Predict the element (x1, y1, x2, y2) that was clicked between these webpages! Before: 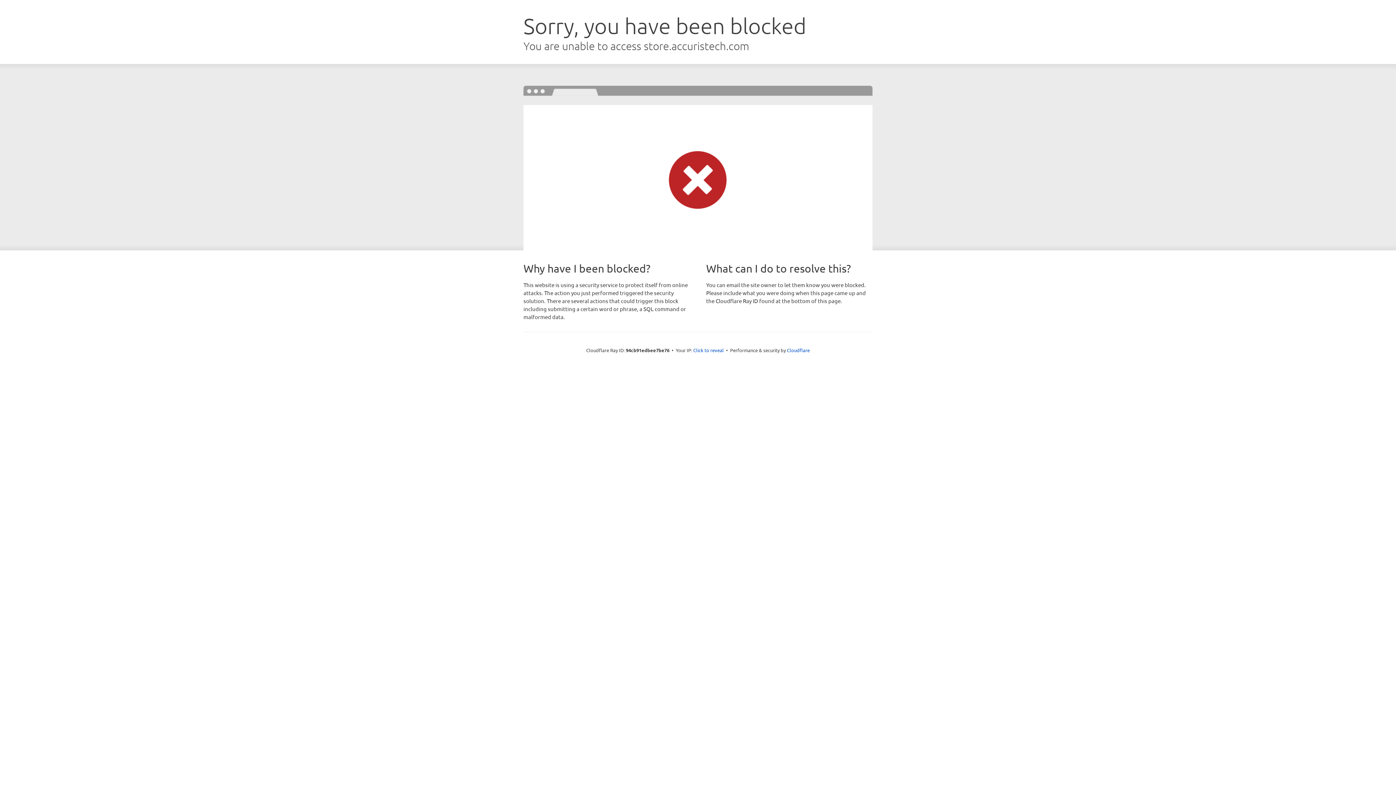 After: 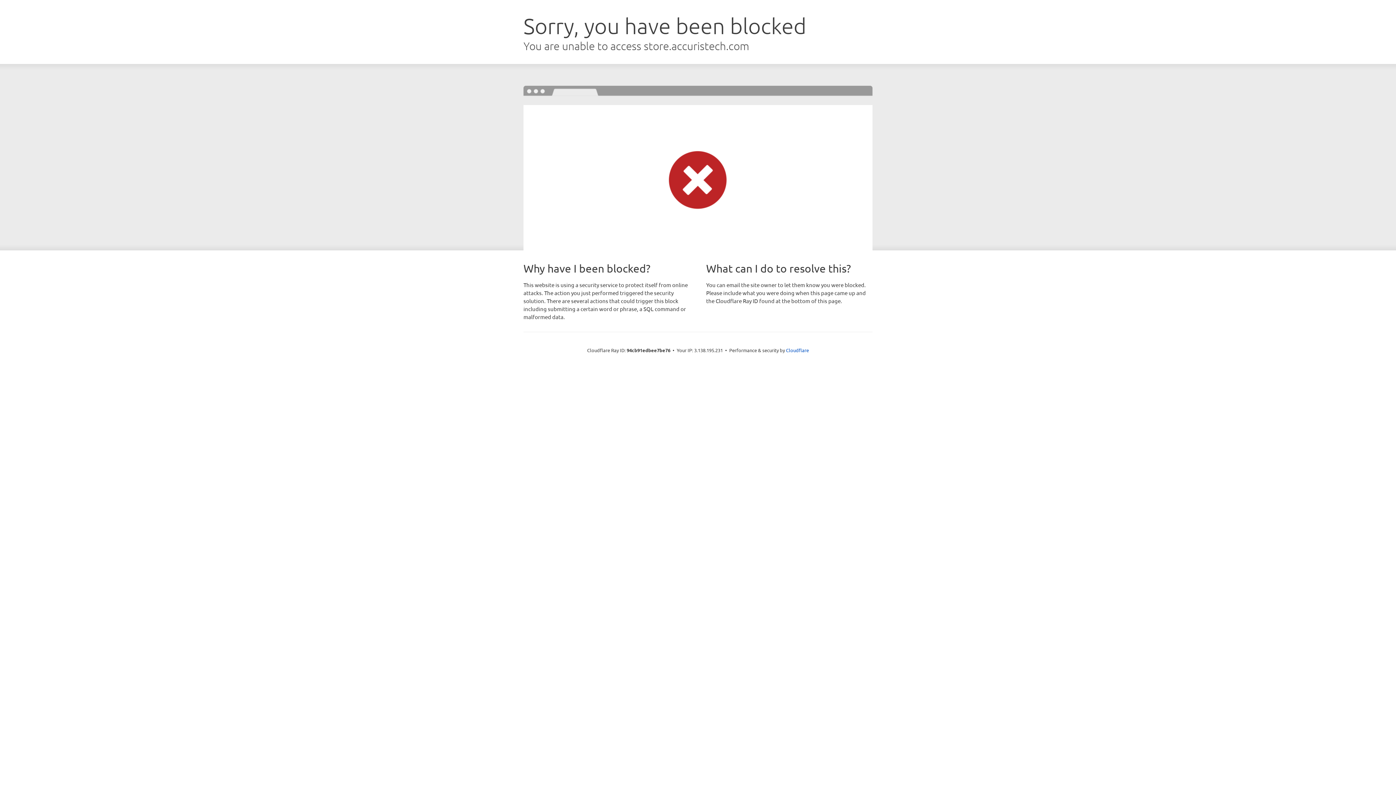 Action: label: Click to reveal bbox: (693, 346, 724, 353)